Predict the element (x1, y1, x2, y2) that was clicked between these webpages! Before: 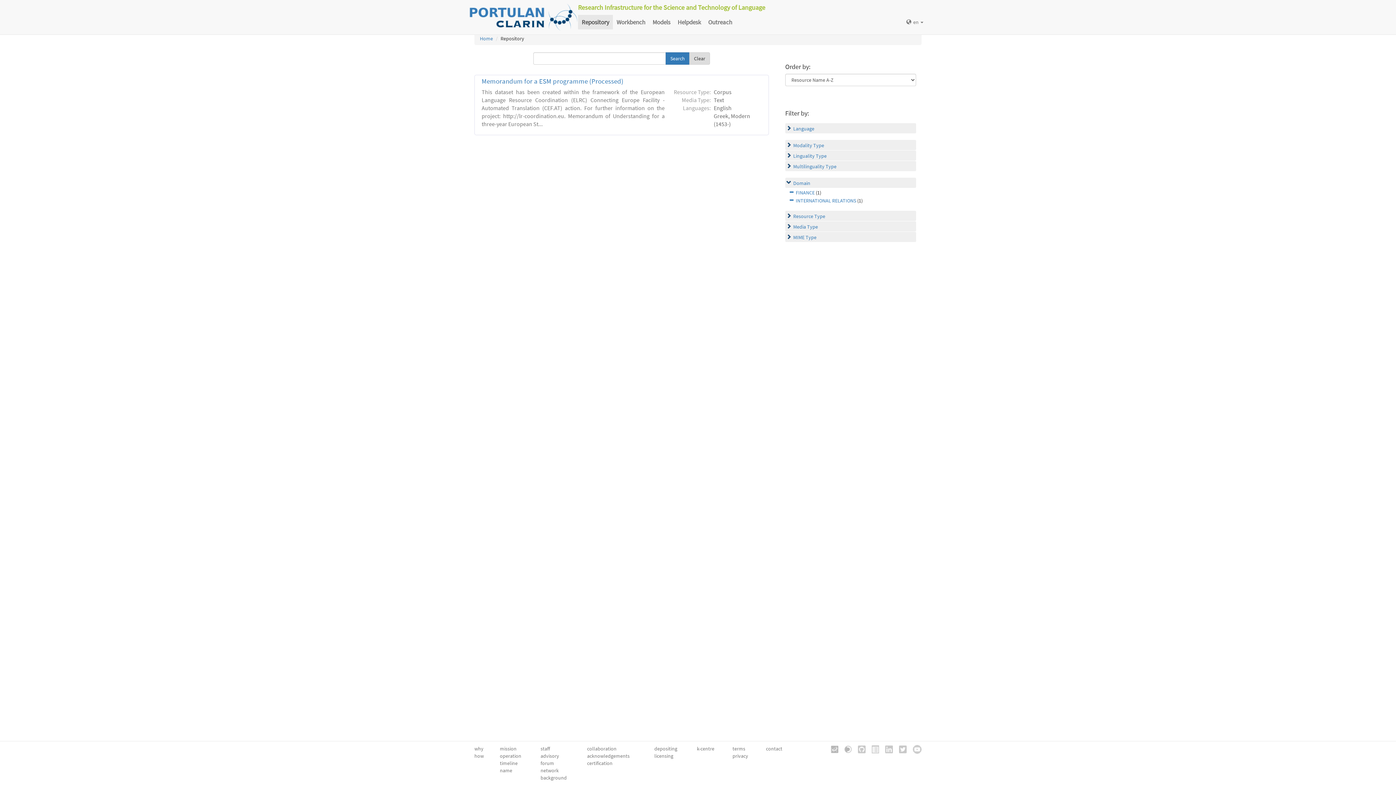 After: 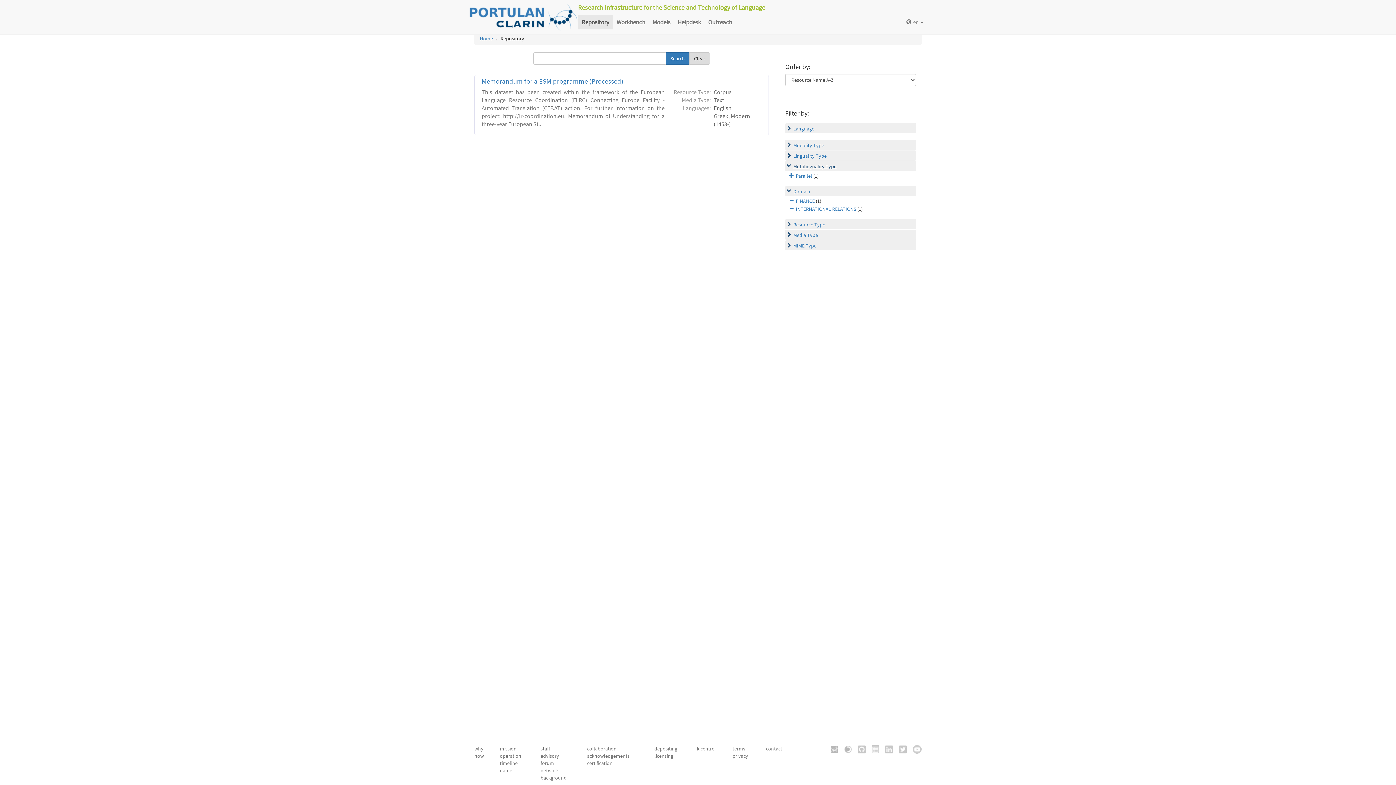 Action: bbox: (793, 163, 836, 169) label: Multilinguality Type